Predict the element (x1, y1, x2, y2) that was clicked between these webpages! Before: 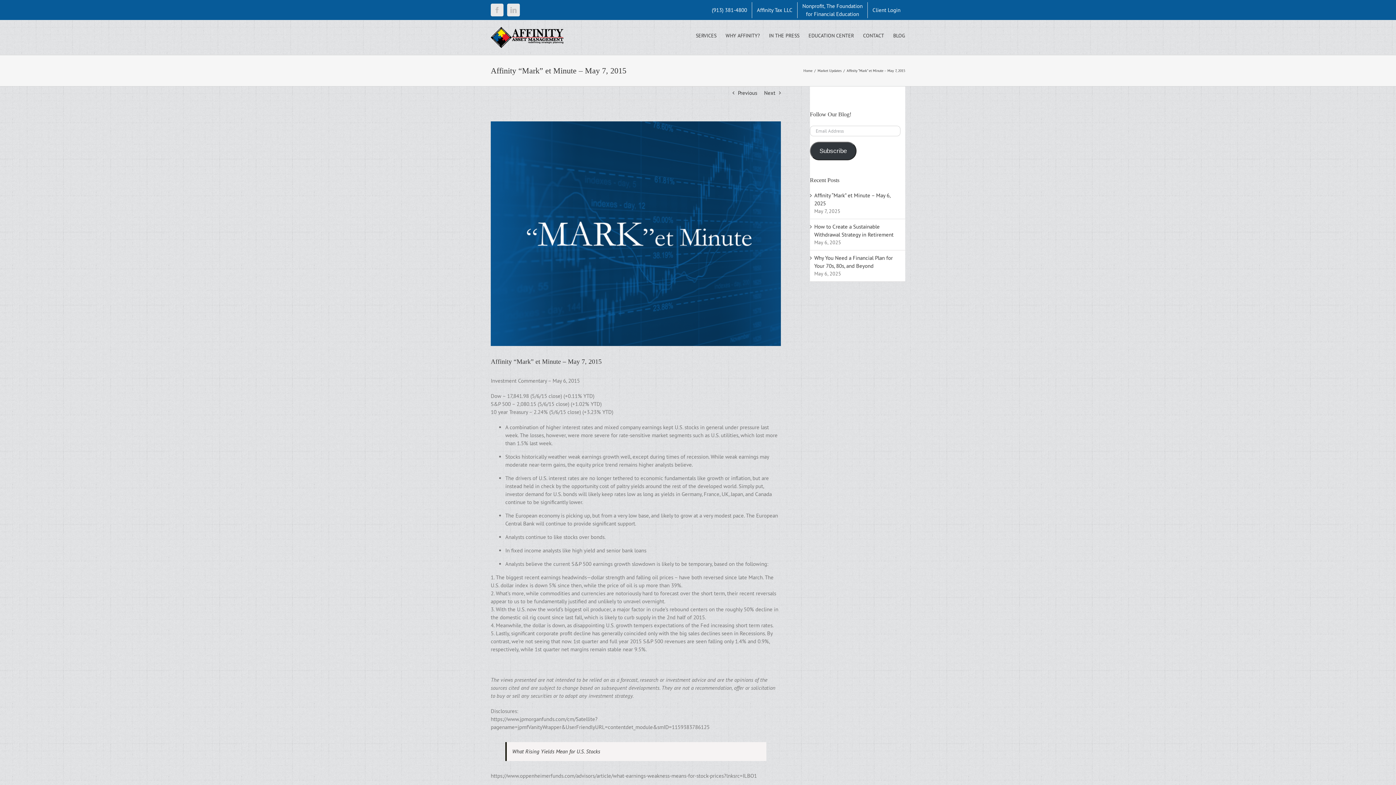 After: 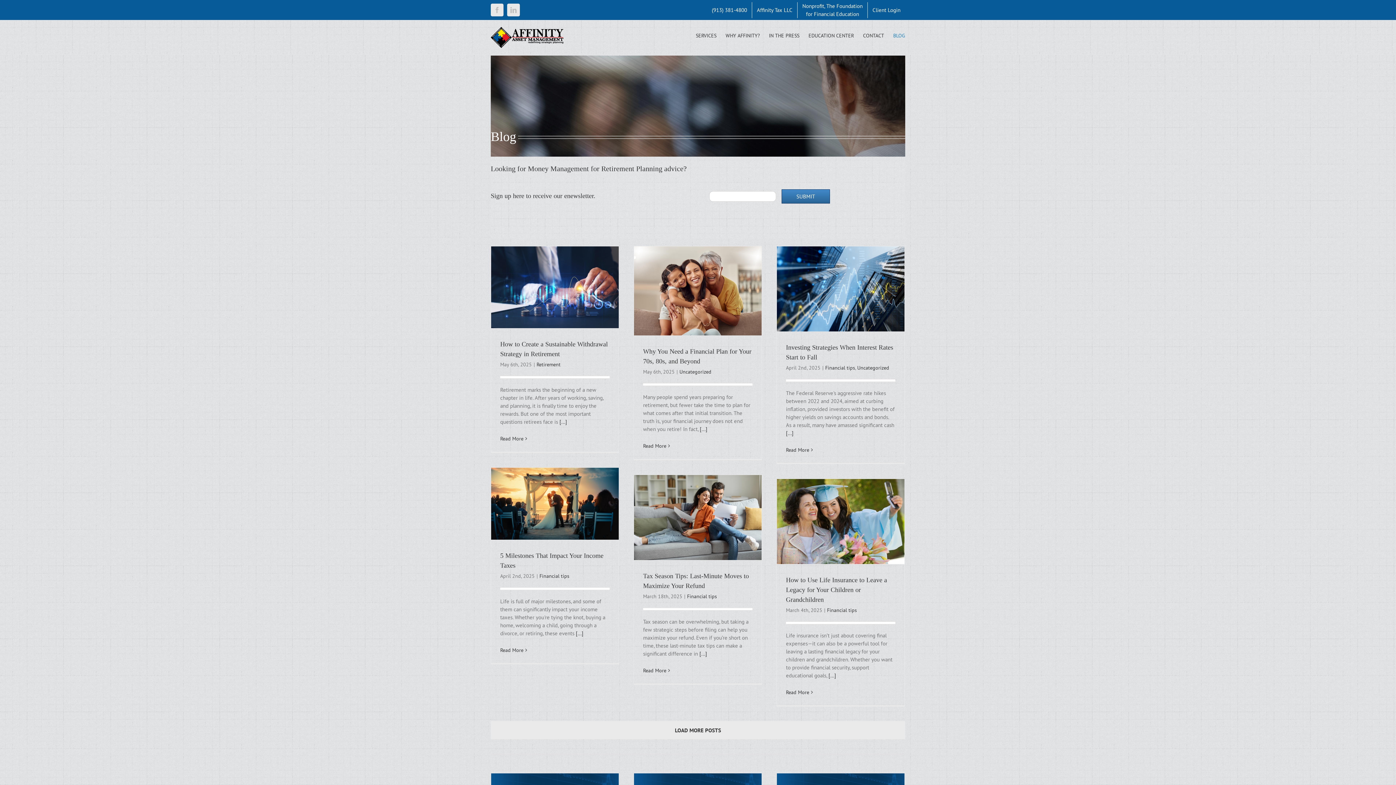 Action: bbox: (893, 20, 905, 50) label: BLOG